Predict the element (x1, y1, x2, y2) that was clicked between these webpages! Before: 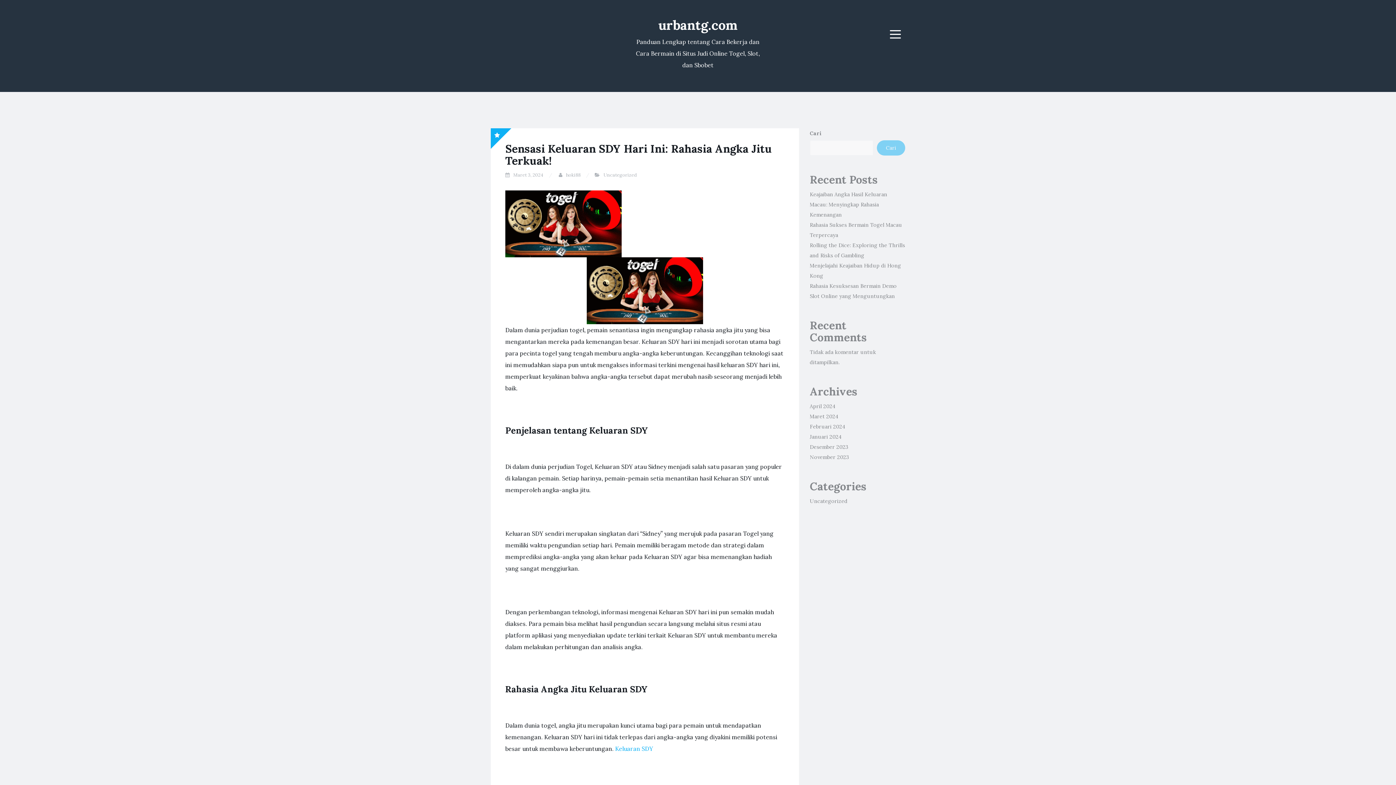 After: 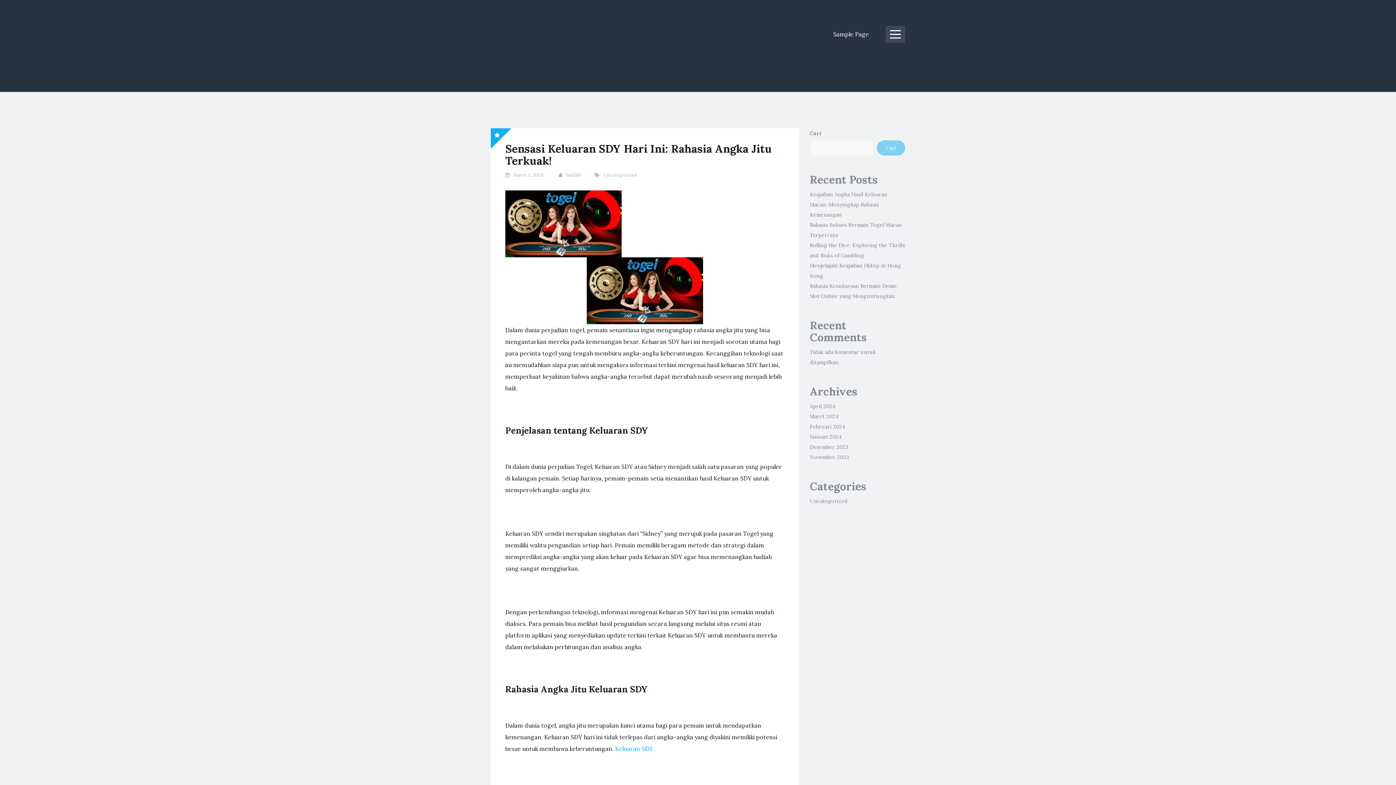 Action: bbox: (885, 25, 905, 42) label: Menu